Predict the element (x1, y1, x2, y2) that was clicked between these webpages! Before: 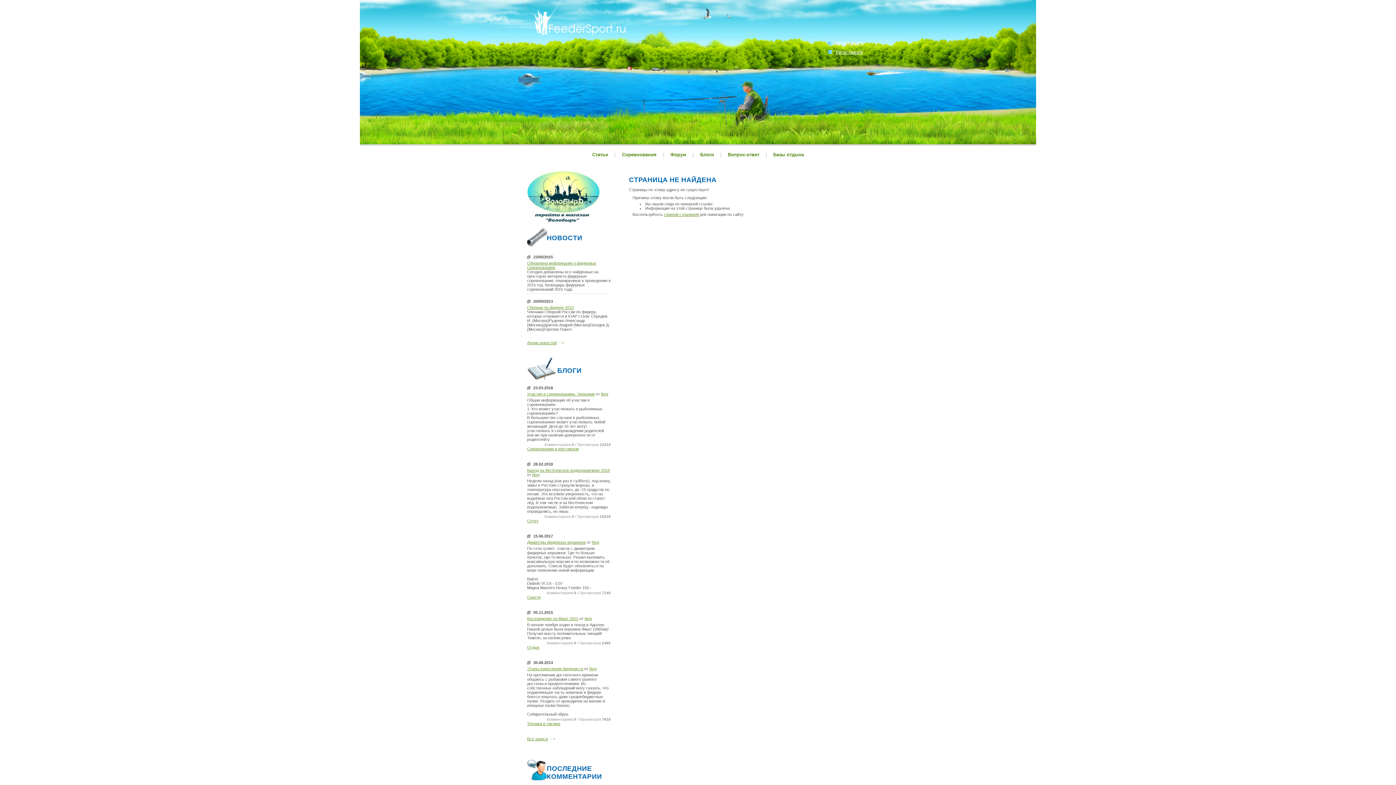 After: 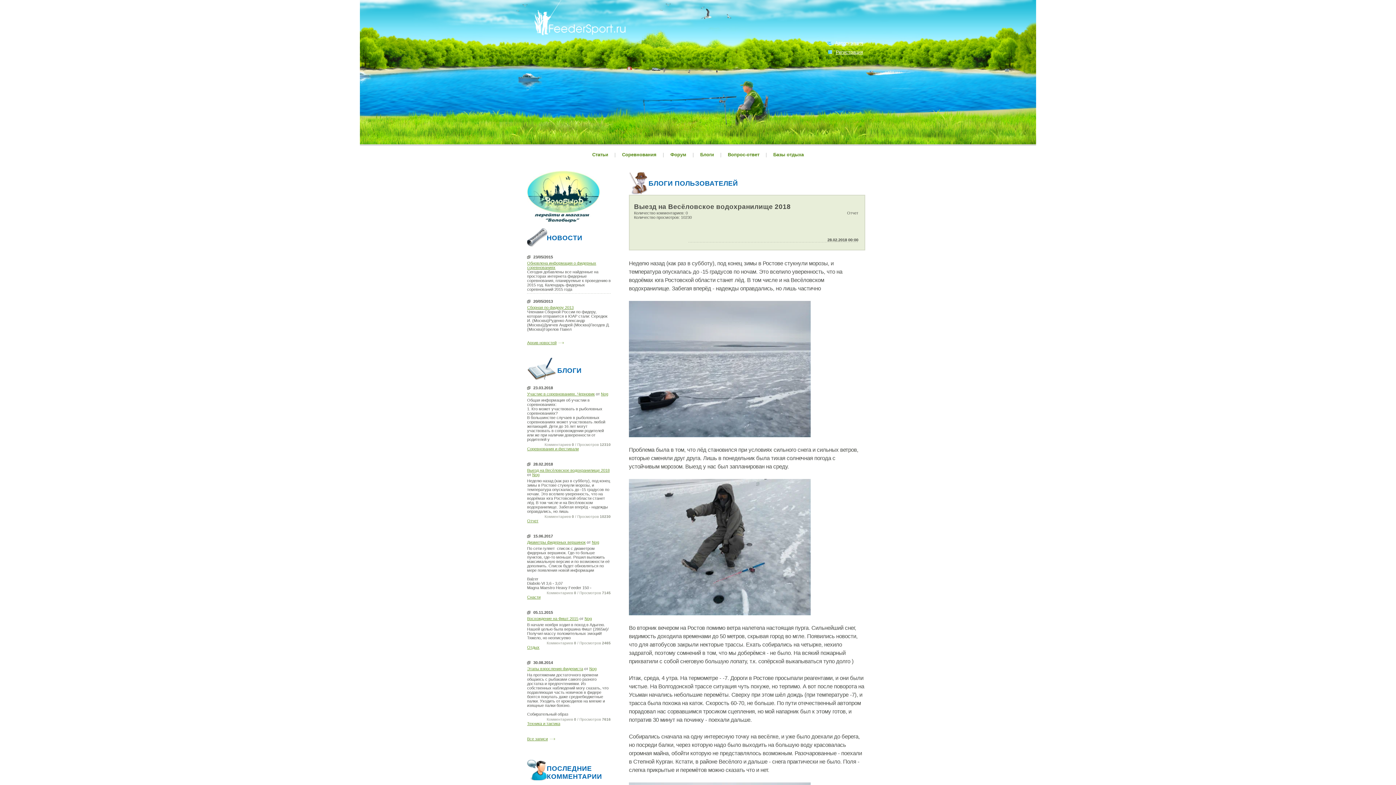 Action: bbox: (527, 468, 609, 472) label: Выезд на Весёловское водохранилище 2018